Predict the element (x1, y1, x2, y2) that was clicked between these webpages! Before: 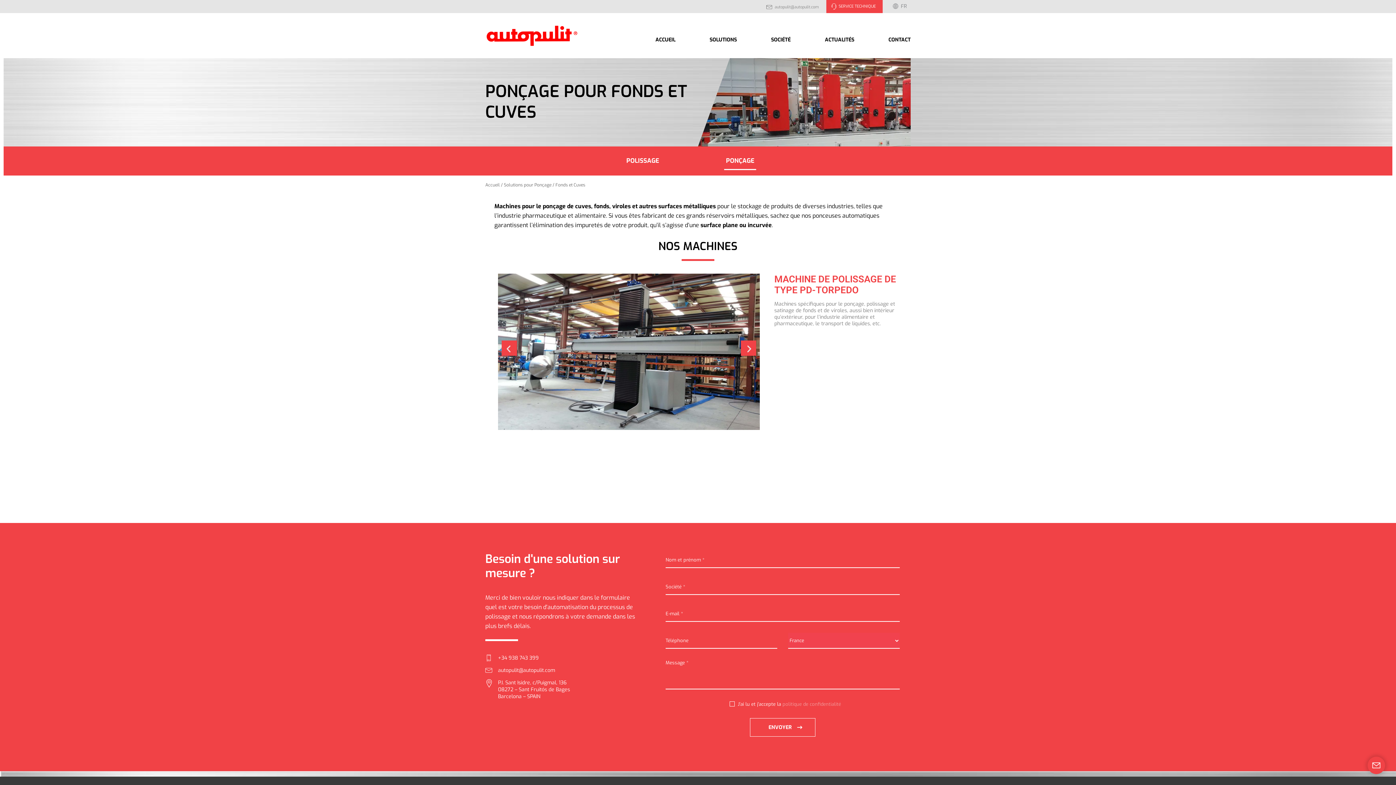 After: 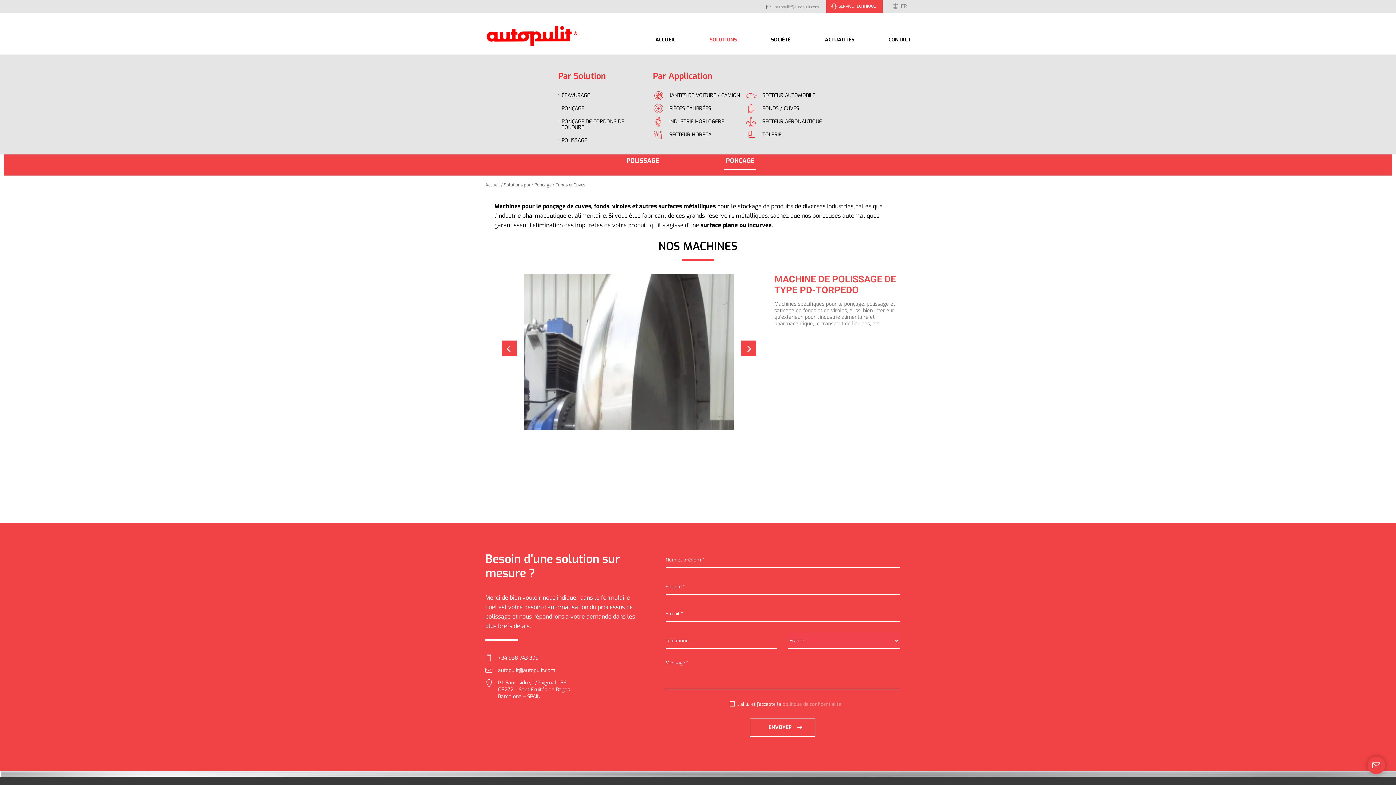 Action: bbox: (709, 36, 737, 43) label: SOLUTIONS